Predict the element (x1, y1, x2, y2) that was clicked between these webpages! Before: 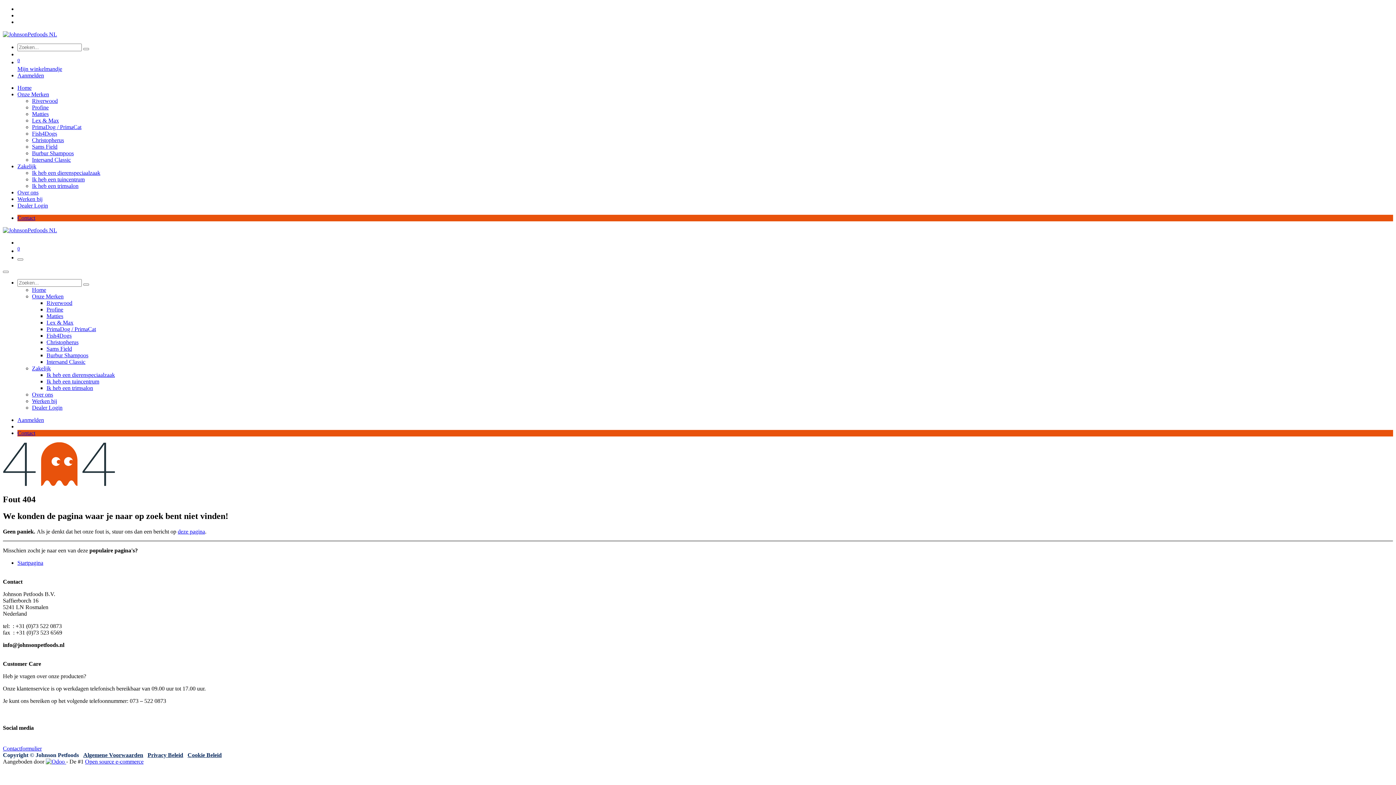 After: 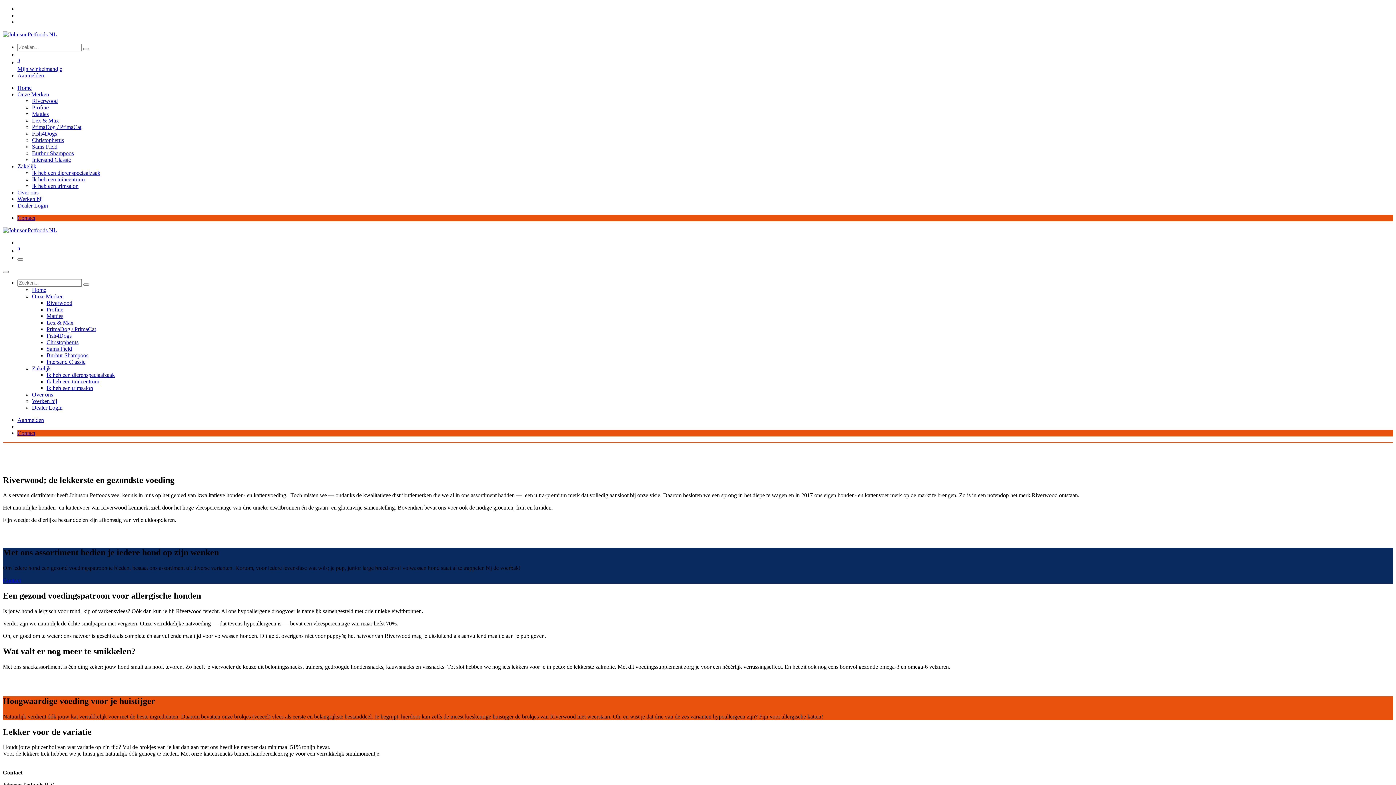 Action: label: Riverwood bbox: (32, 97, 57, 104)